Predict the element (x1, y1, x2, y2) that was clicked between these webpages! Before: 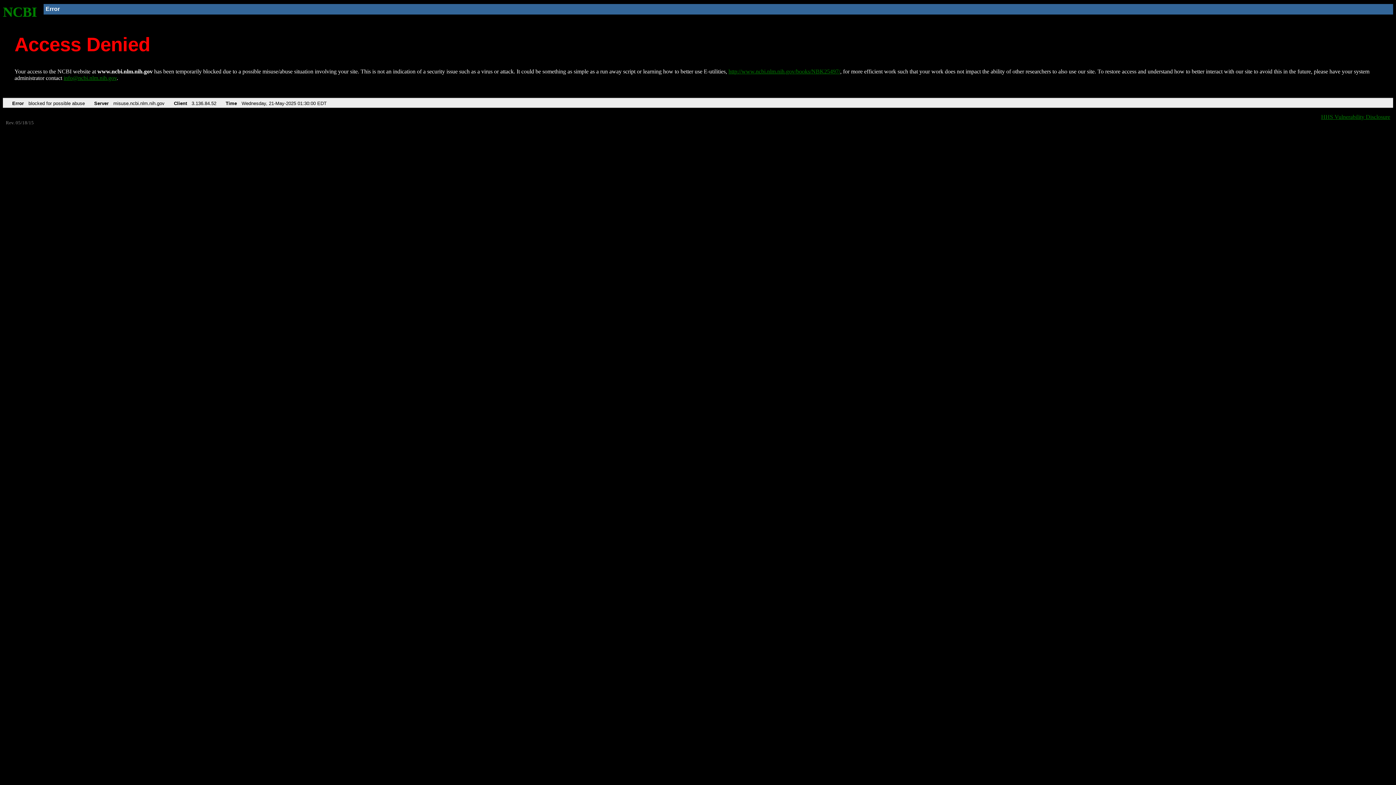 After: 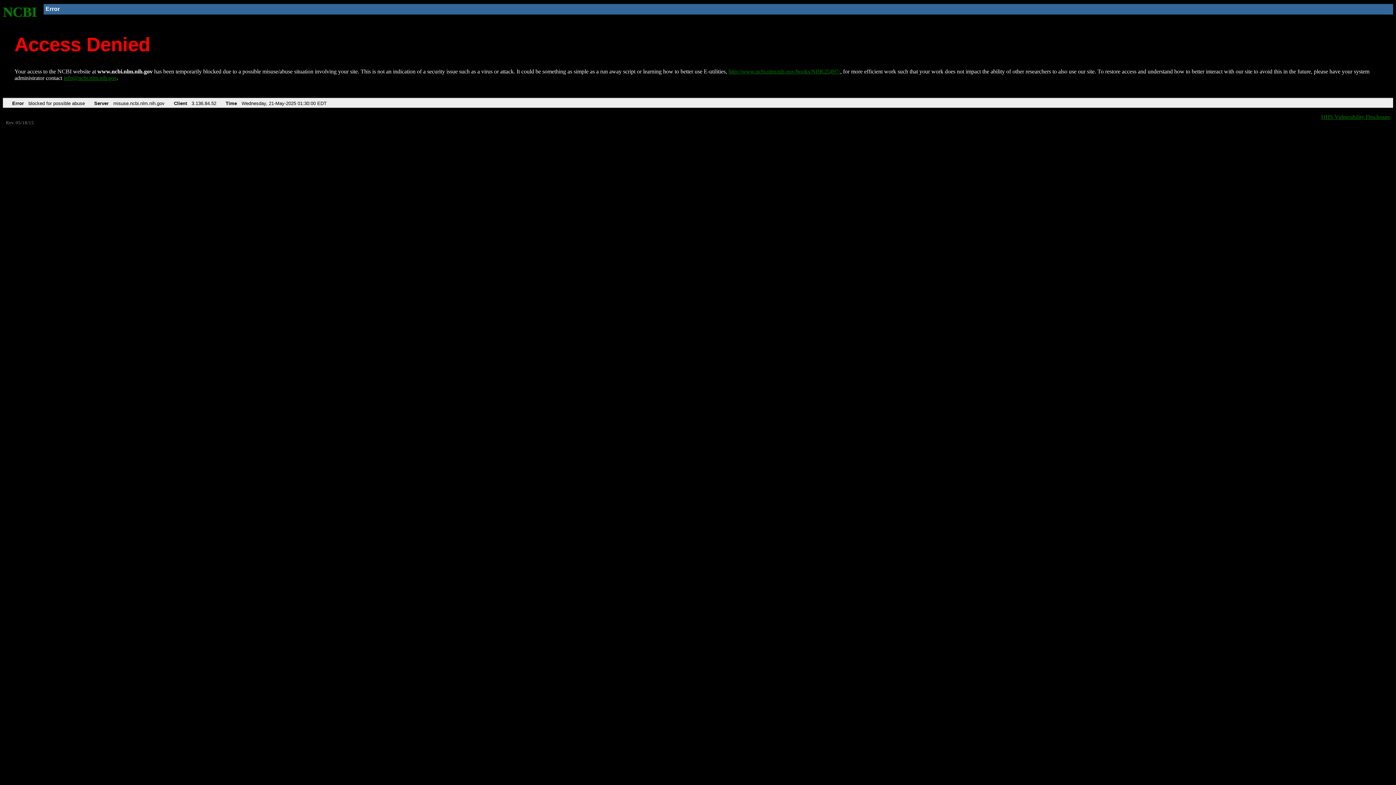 Action: label: info@ncbi.nlm.nih.gov bbox: (63, 75, 116, 81)